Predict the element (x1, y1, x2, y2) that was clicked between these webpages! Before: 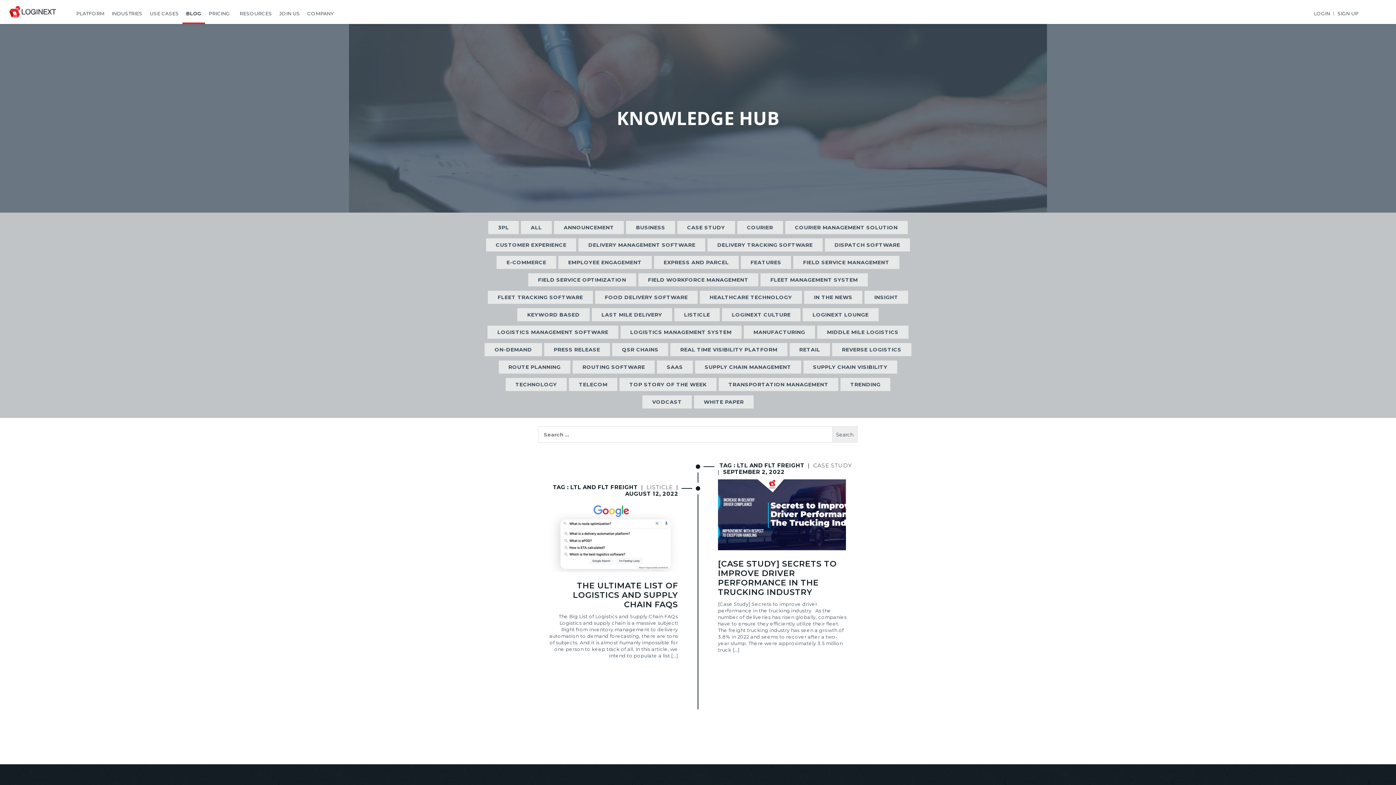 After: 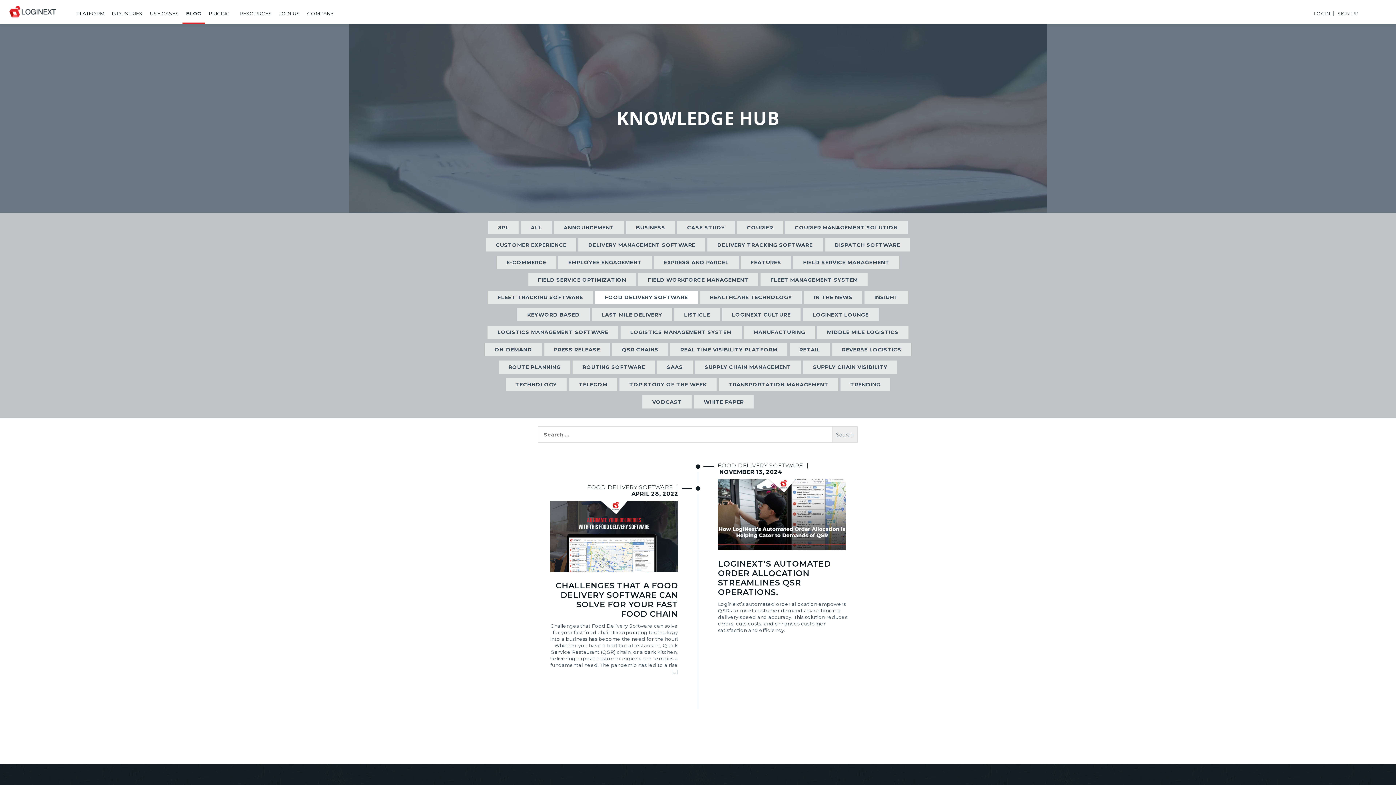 Action: bbox: (595, 290, 697, 303) label: FOOD DELIVERY SOFTWARE